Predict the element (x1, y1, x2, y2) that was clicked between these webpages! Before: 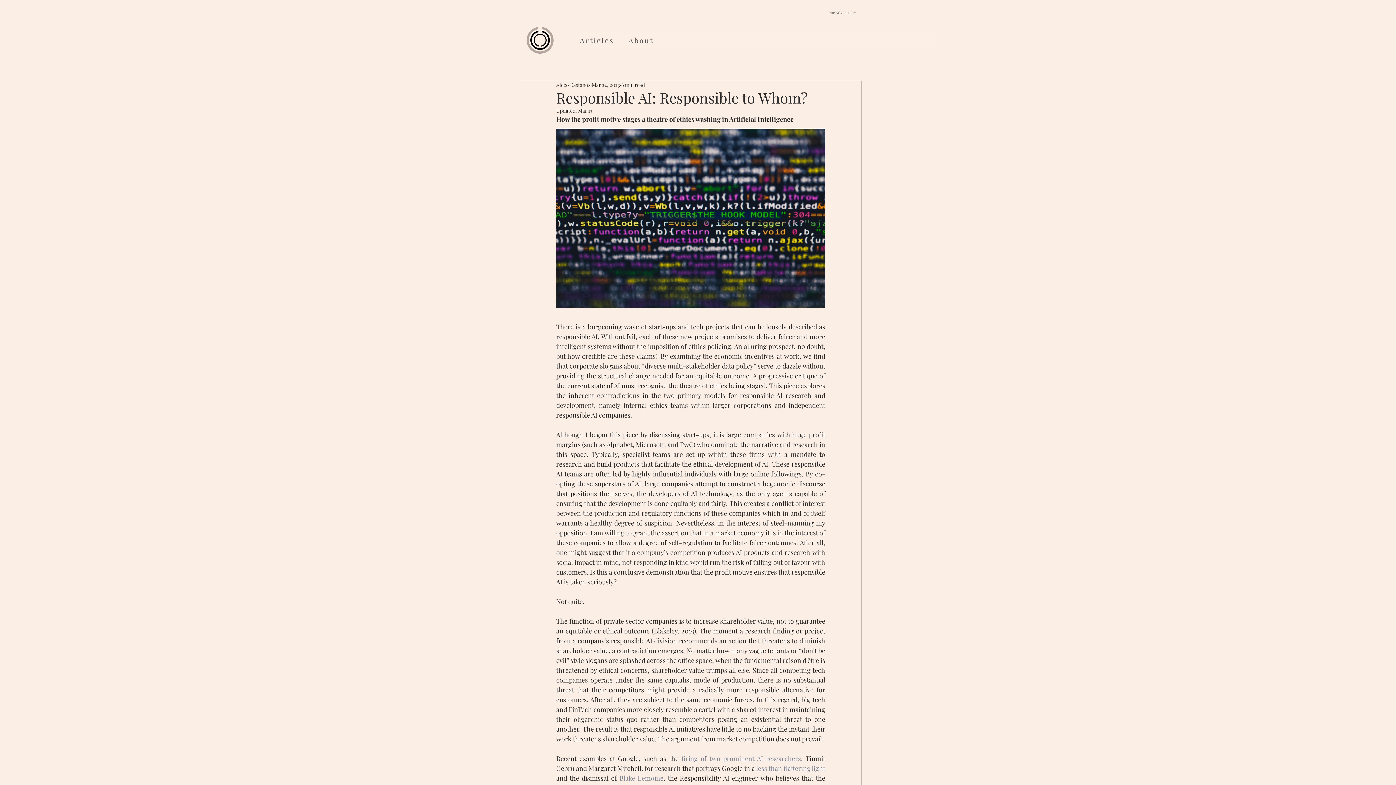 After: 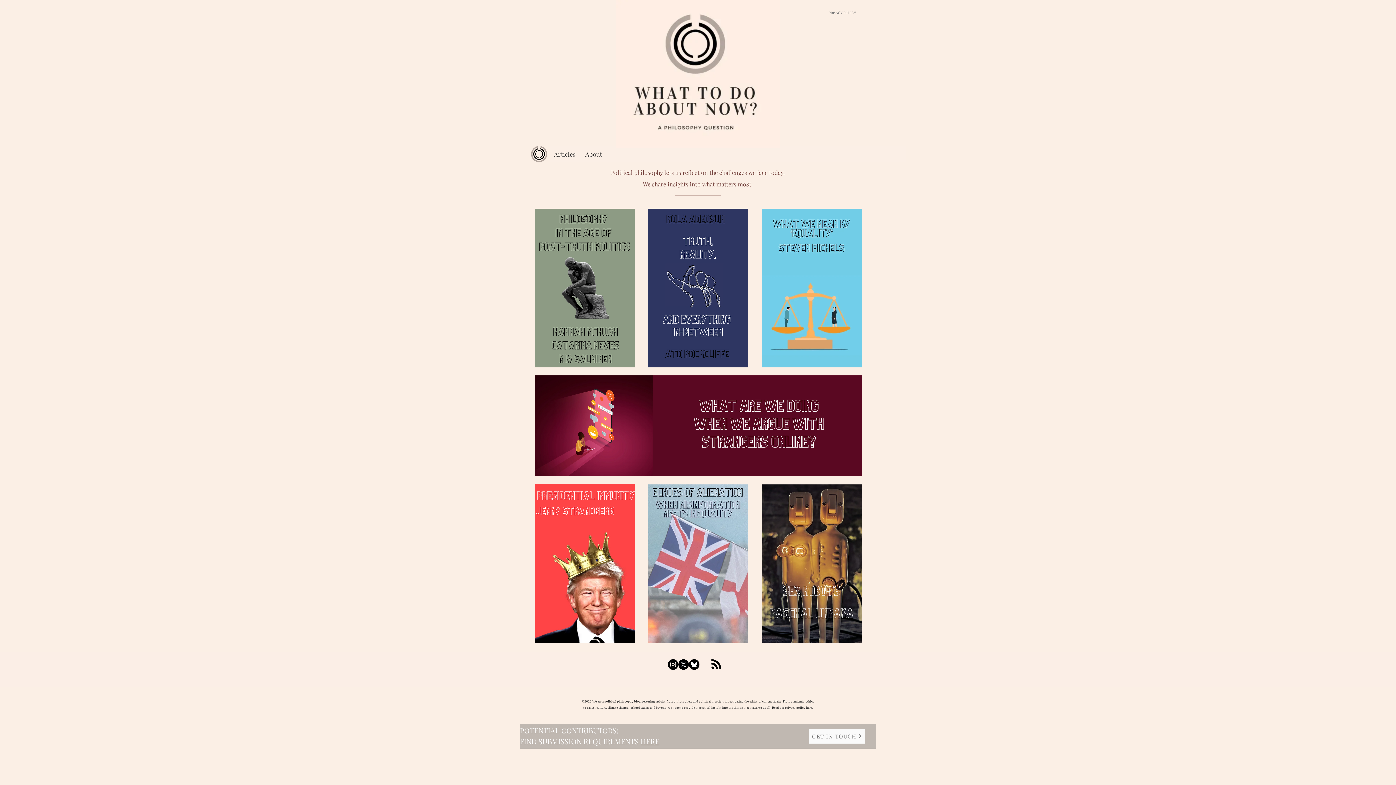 Action: bbox: (513, 23, 573, 56)